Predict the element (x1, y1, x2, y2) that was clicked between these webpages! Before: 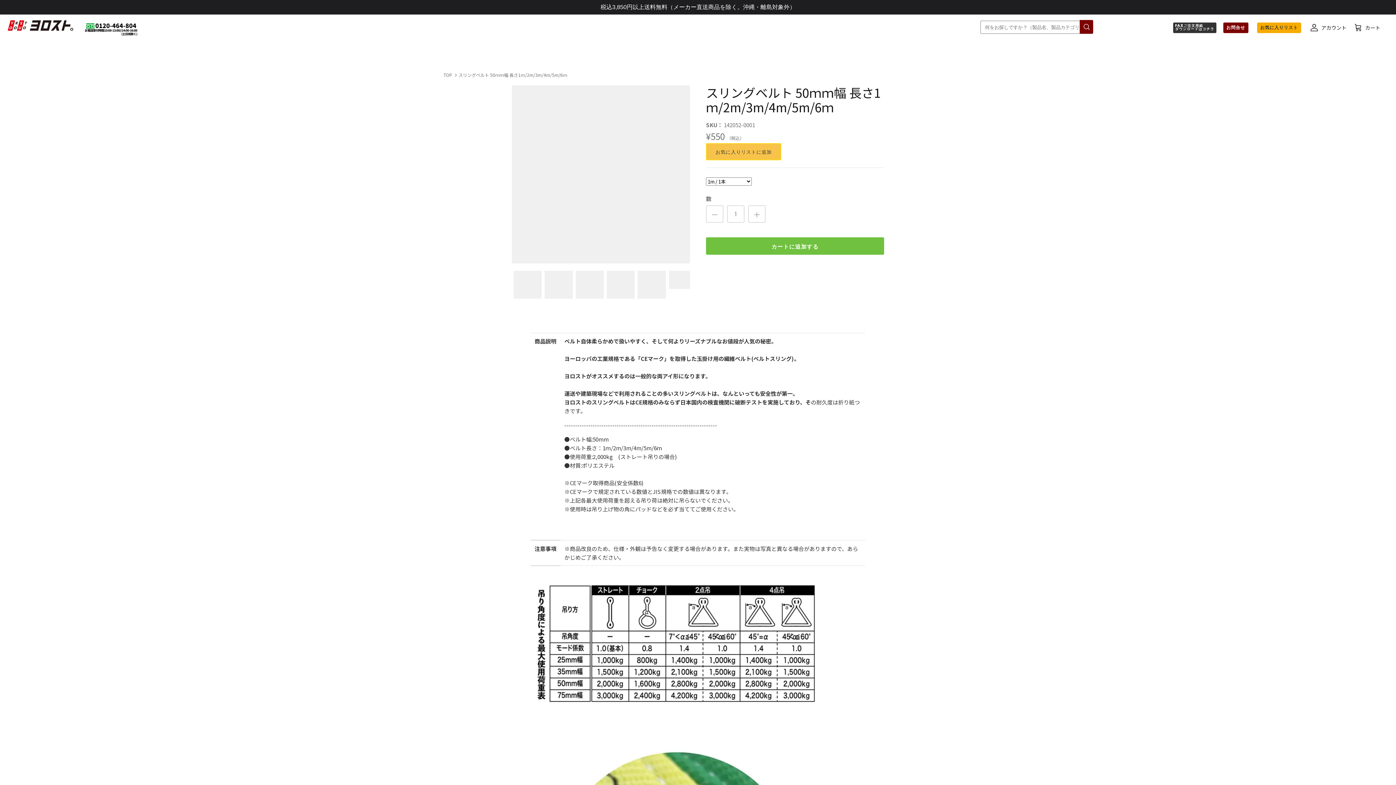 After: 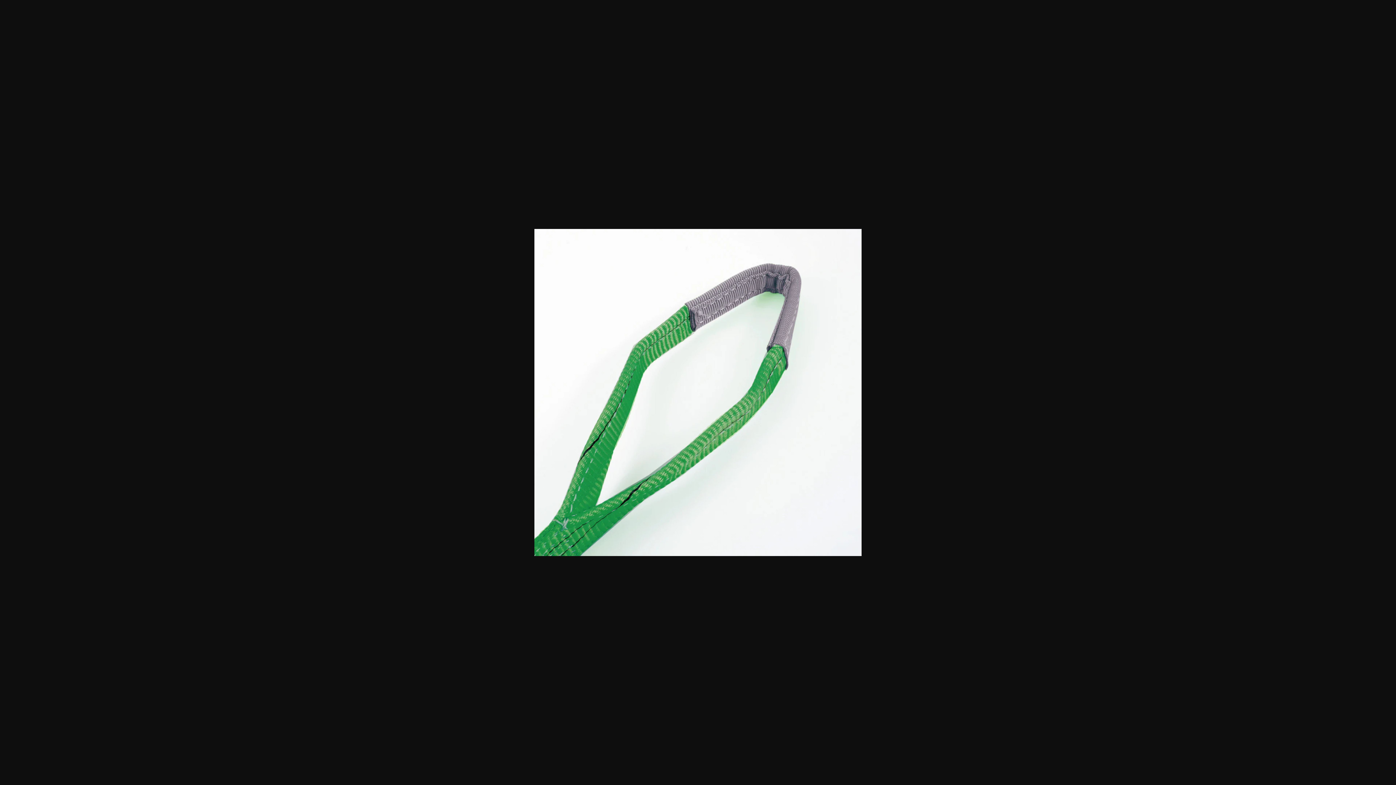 Action: bbox: (575, 270, 603, 299)